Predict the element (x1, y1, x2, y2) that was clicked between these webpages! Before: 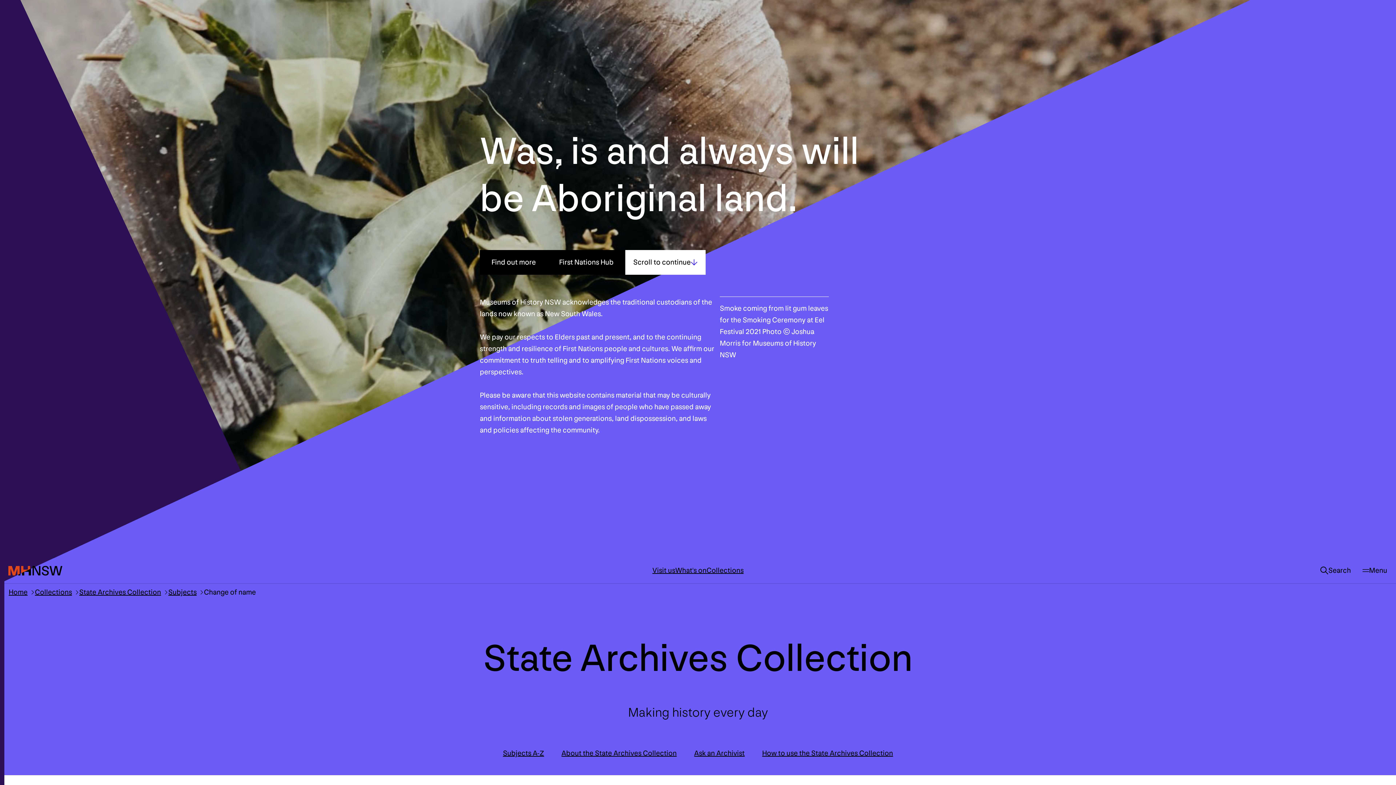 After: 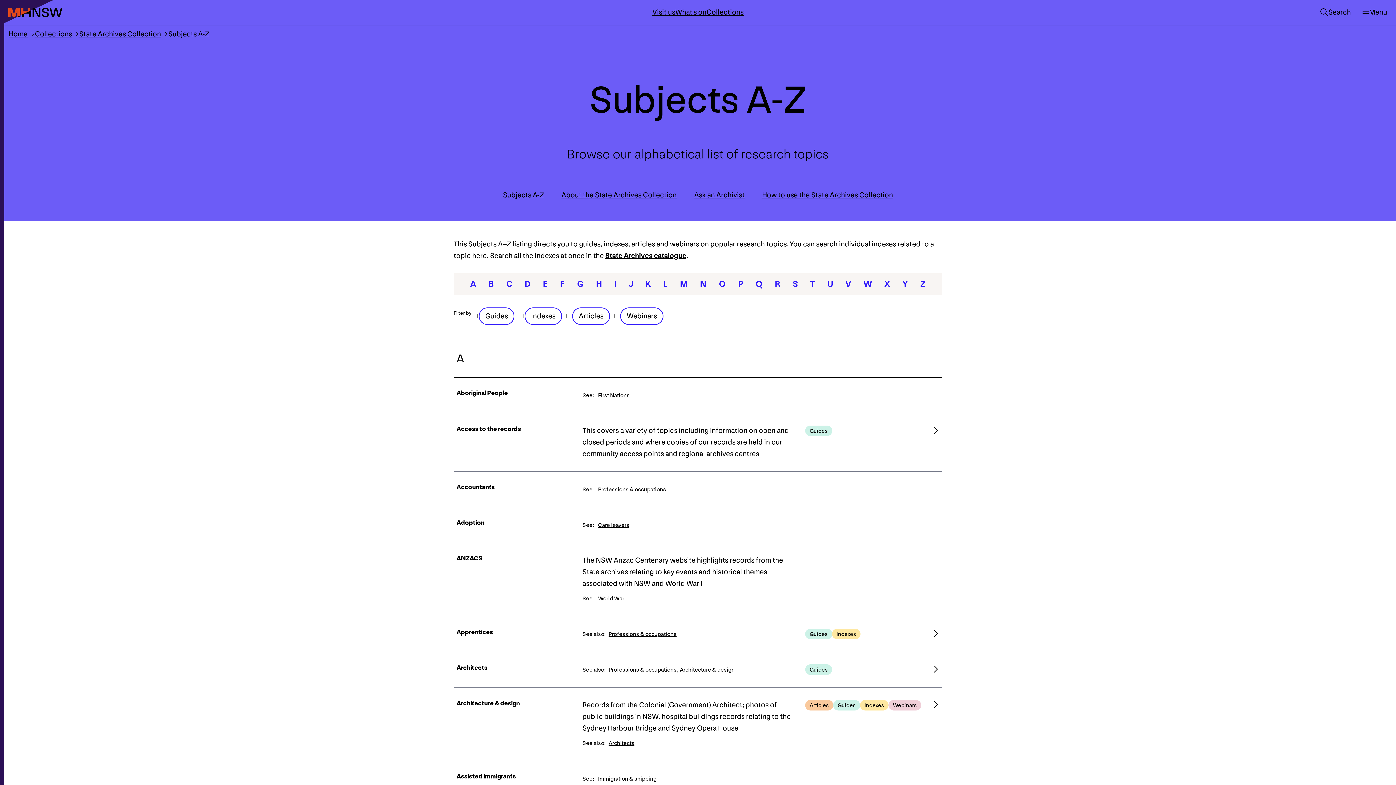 Action: label: Subjects bbox: (168, 588, 204, 597)